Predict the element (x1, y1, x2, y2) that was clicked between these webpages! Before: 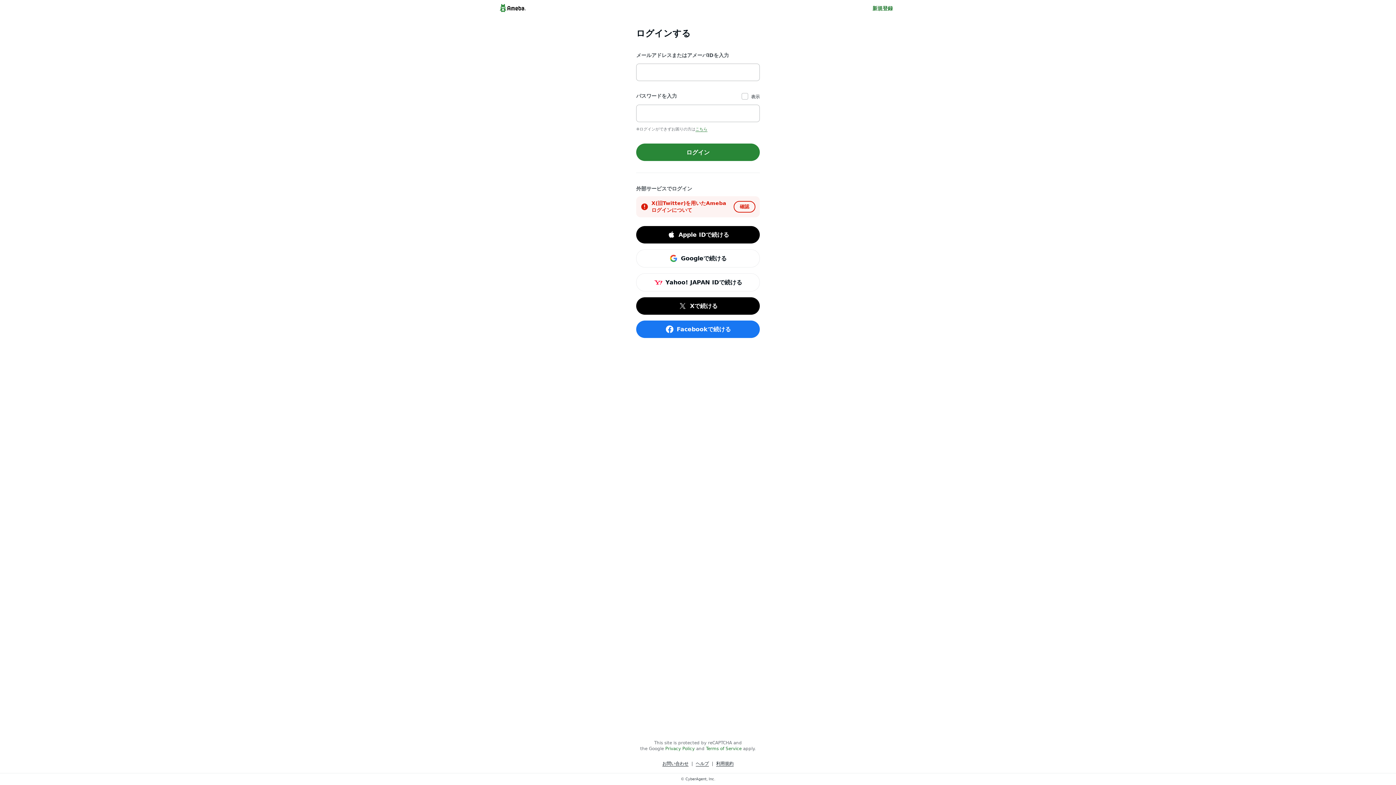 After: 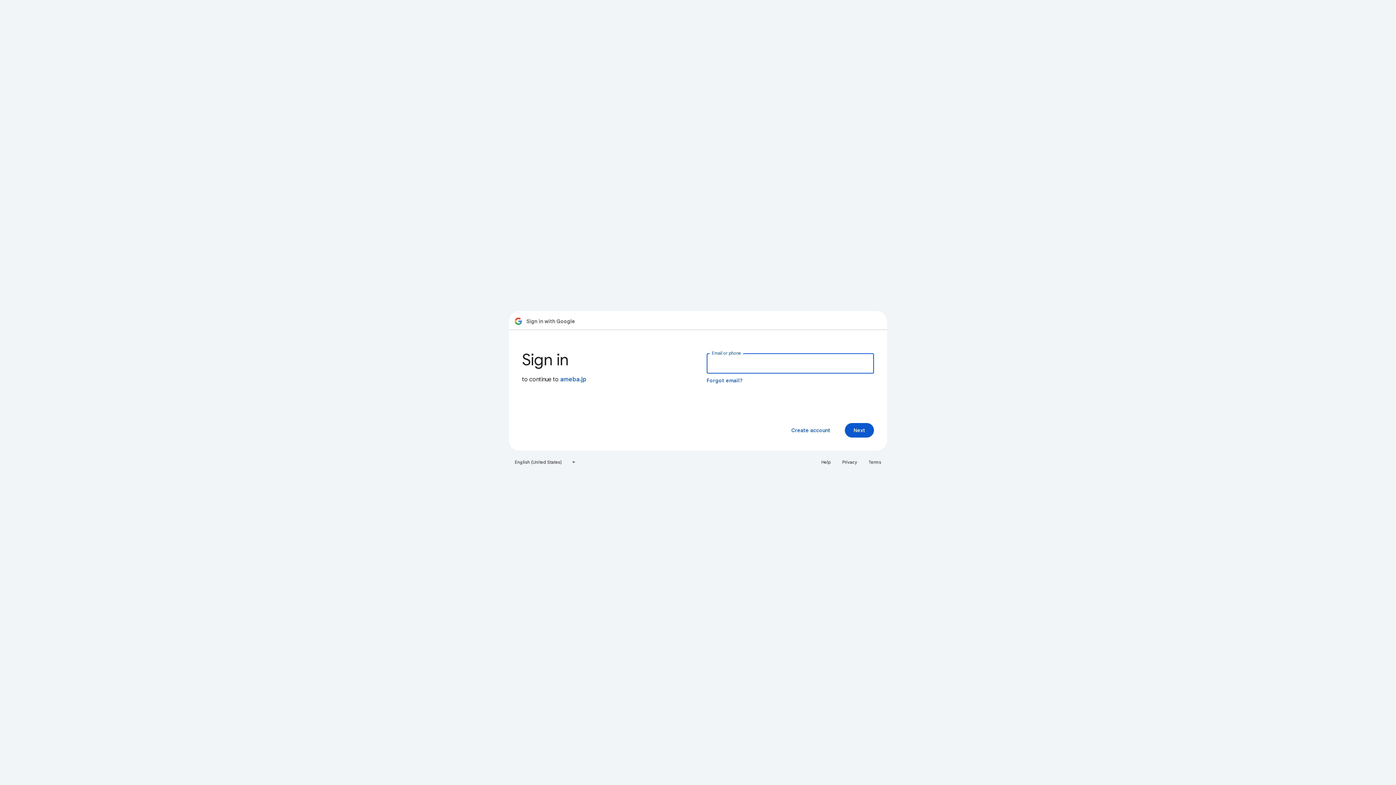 Action: bbox: (636, 249, 760, 267) label: Googleで続ける